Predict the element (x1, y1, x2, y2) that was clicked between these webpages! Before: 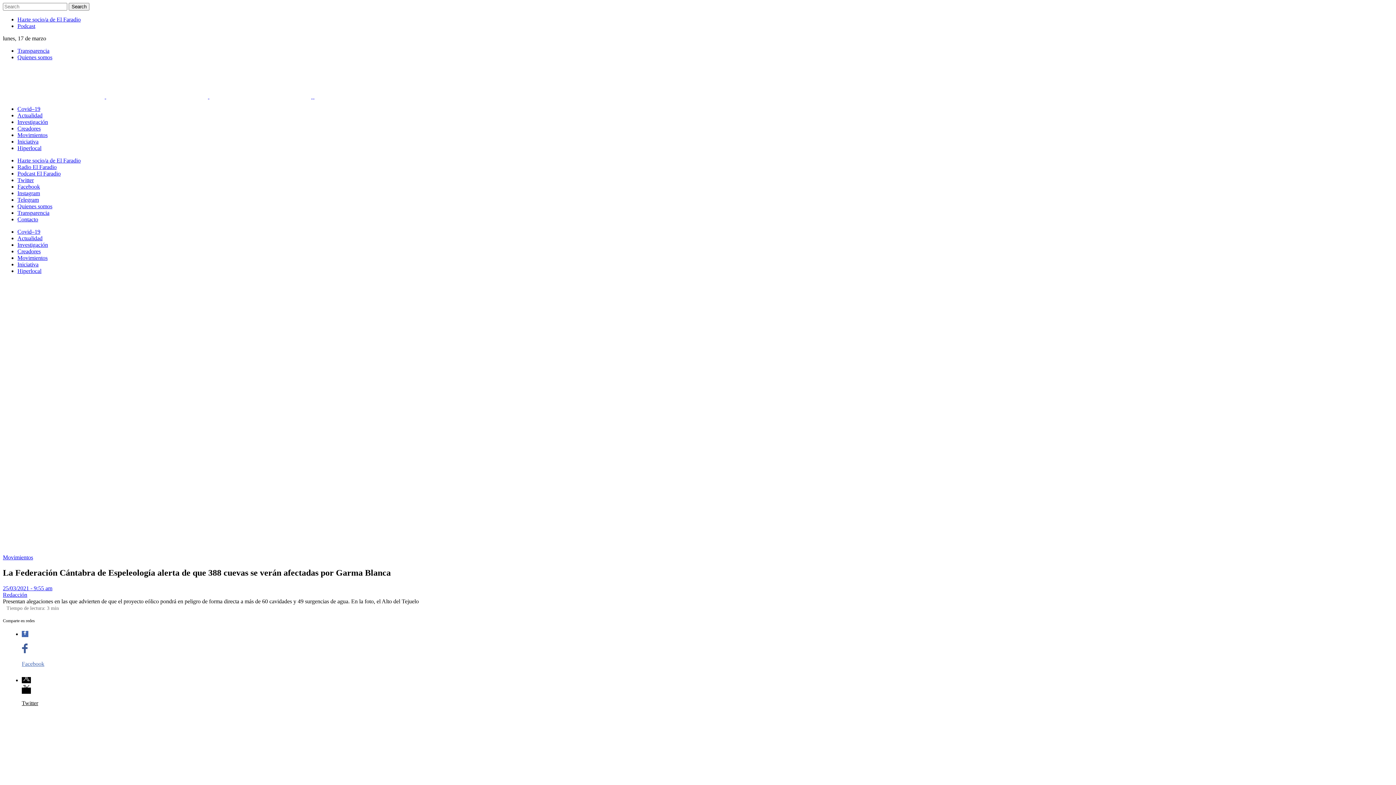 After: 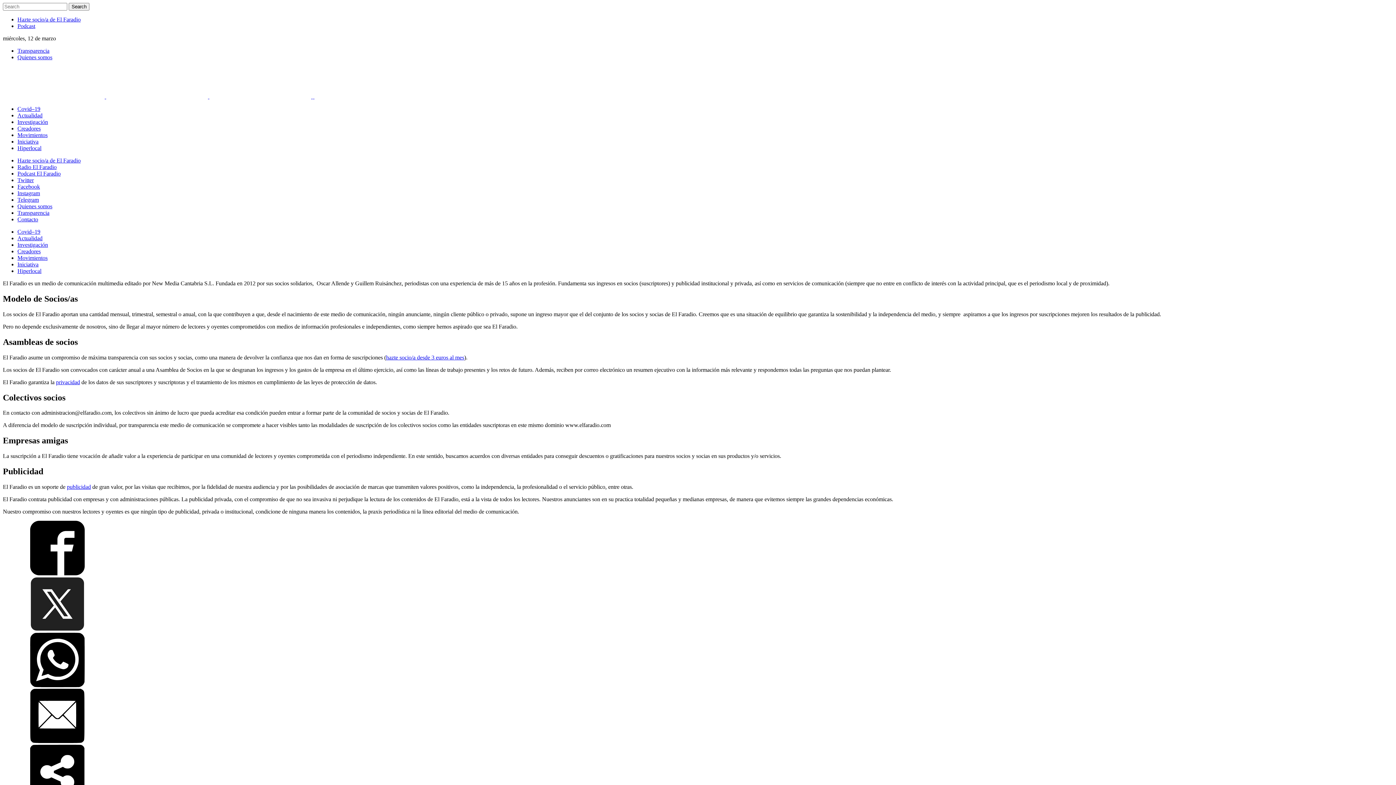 Action: bbox: (17, 209, 49, 216) label: Transparencia